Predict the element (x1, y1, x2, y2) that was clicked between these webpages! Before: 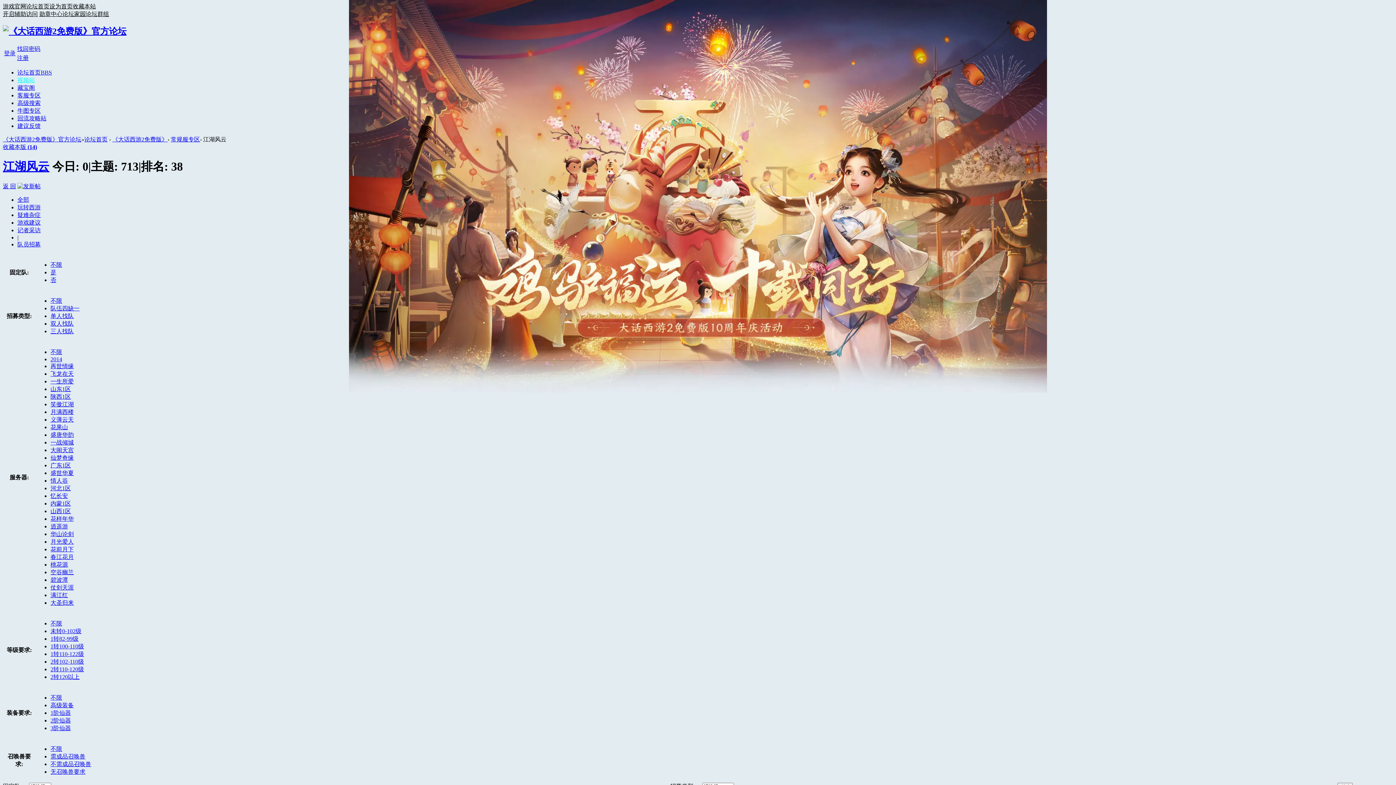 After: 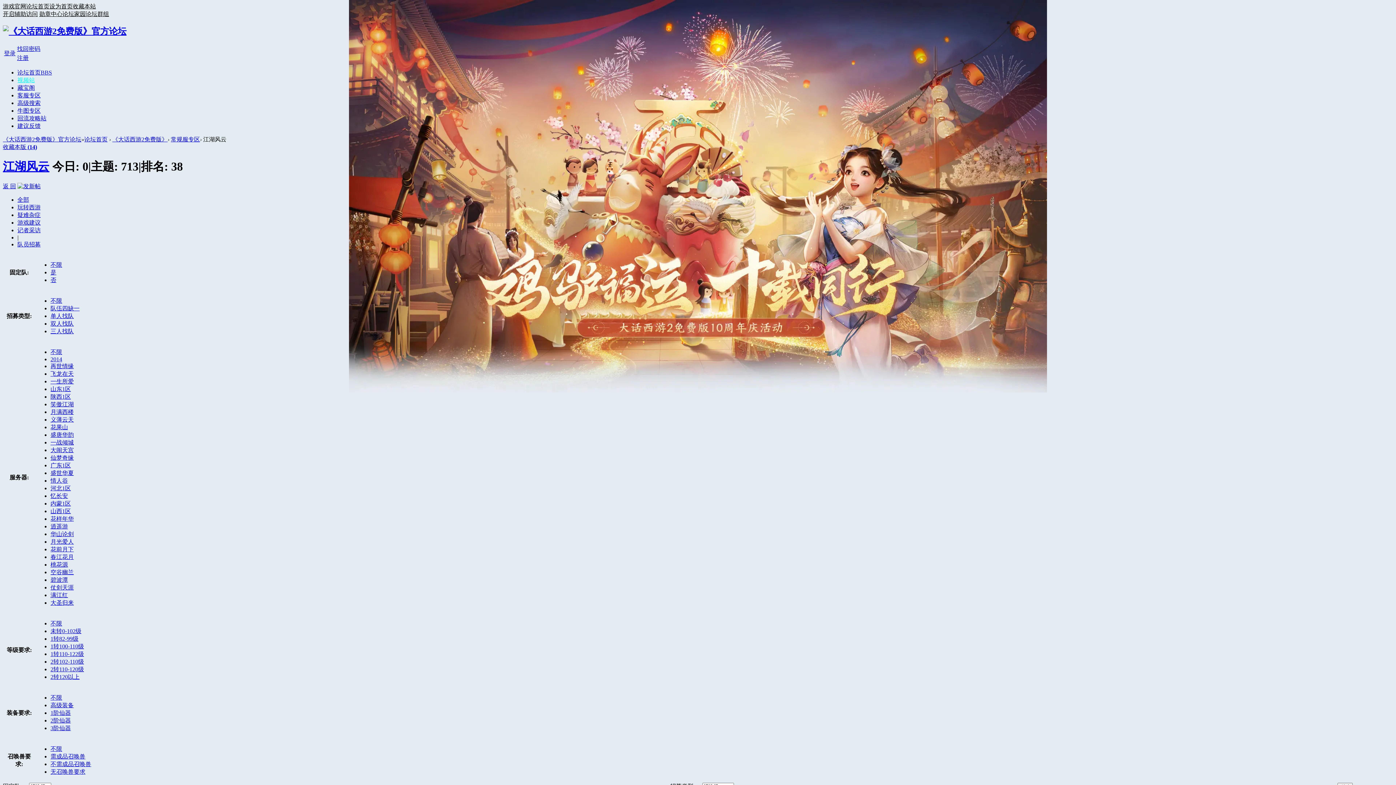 Action: label: 一战倾城 bbox: (50, 439, 73, 445)